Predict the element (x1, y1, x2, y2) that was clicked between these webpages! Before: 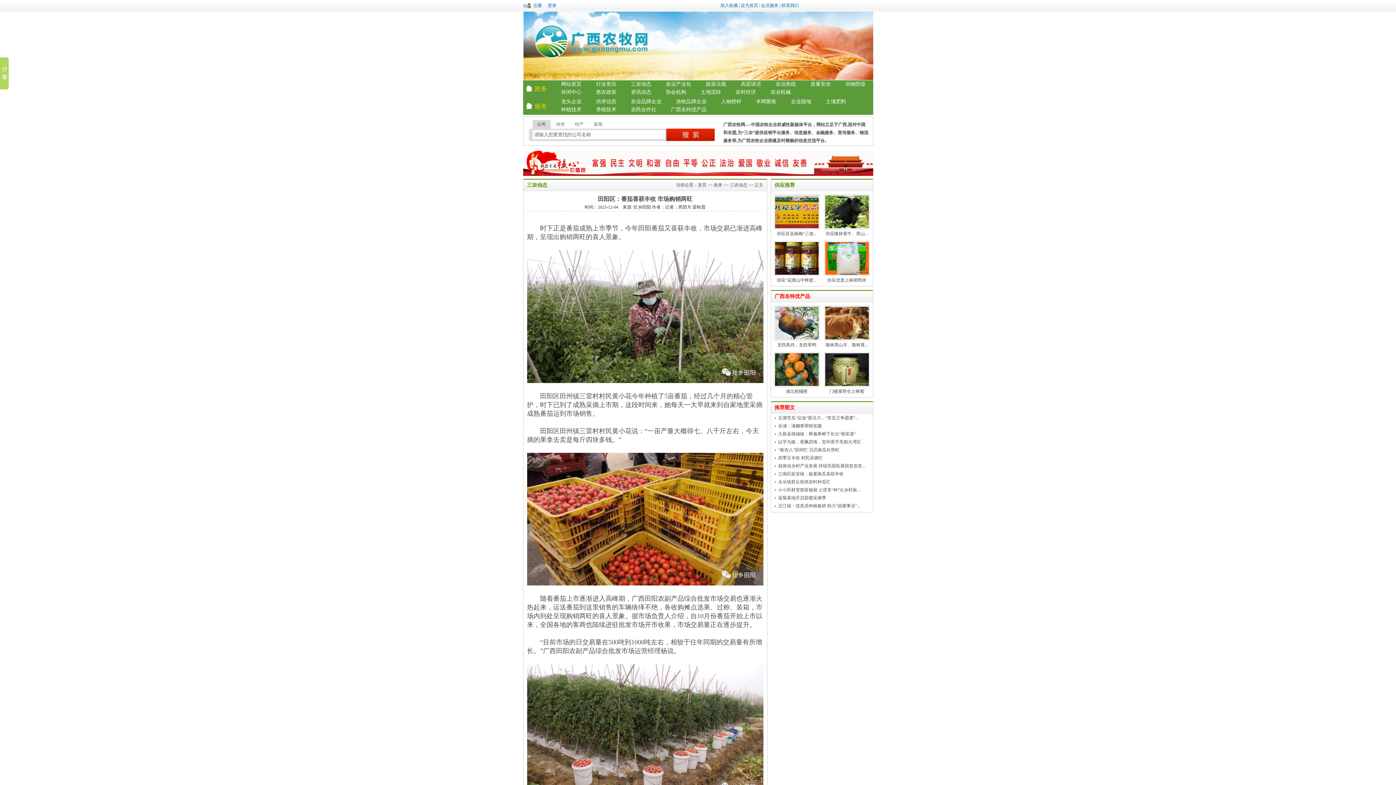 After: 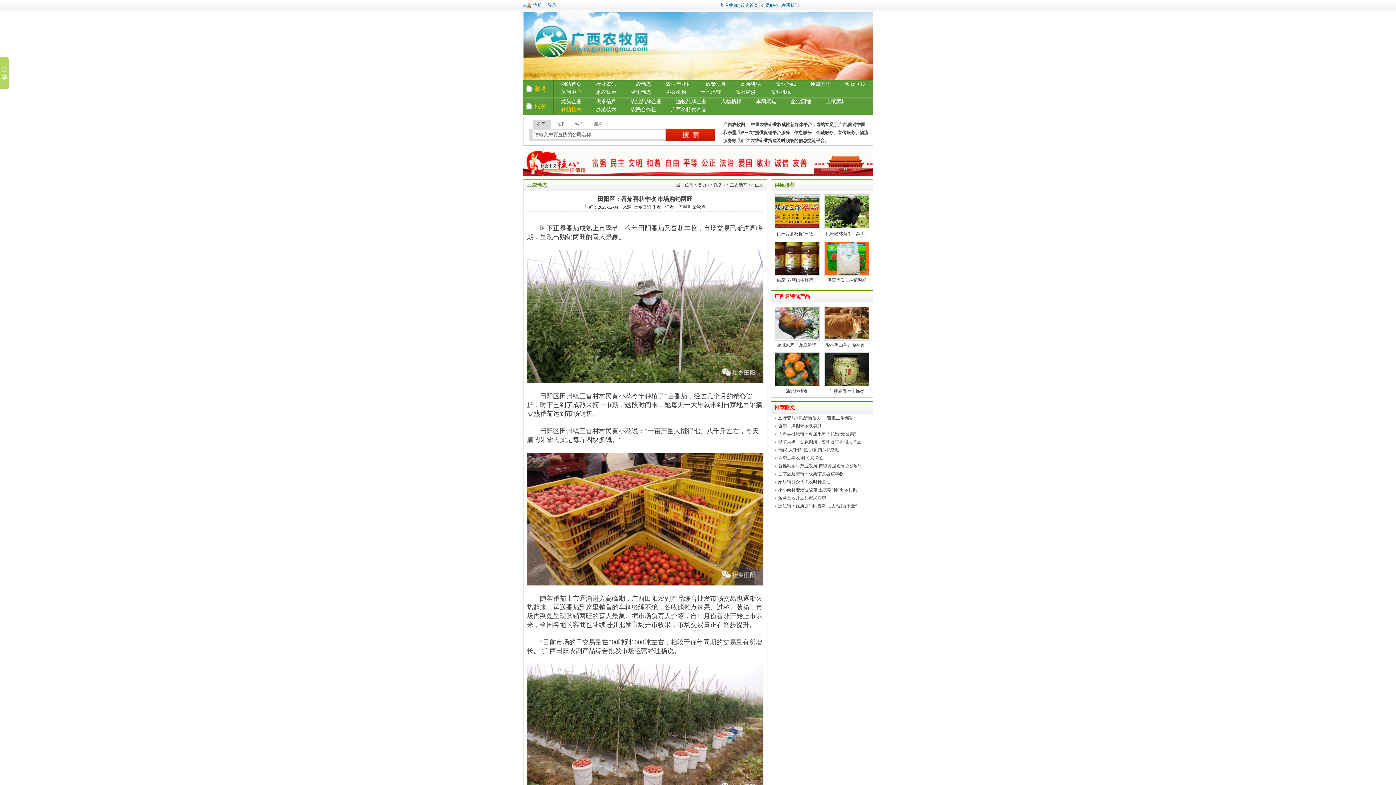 Action: bbox: (561, 105, 581, 113) label: 种植技术